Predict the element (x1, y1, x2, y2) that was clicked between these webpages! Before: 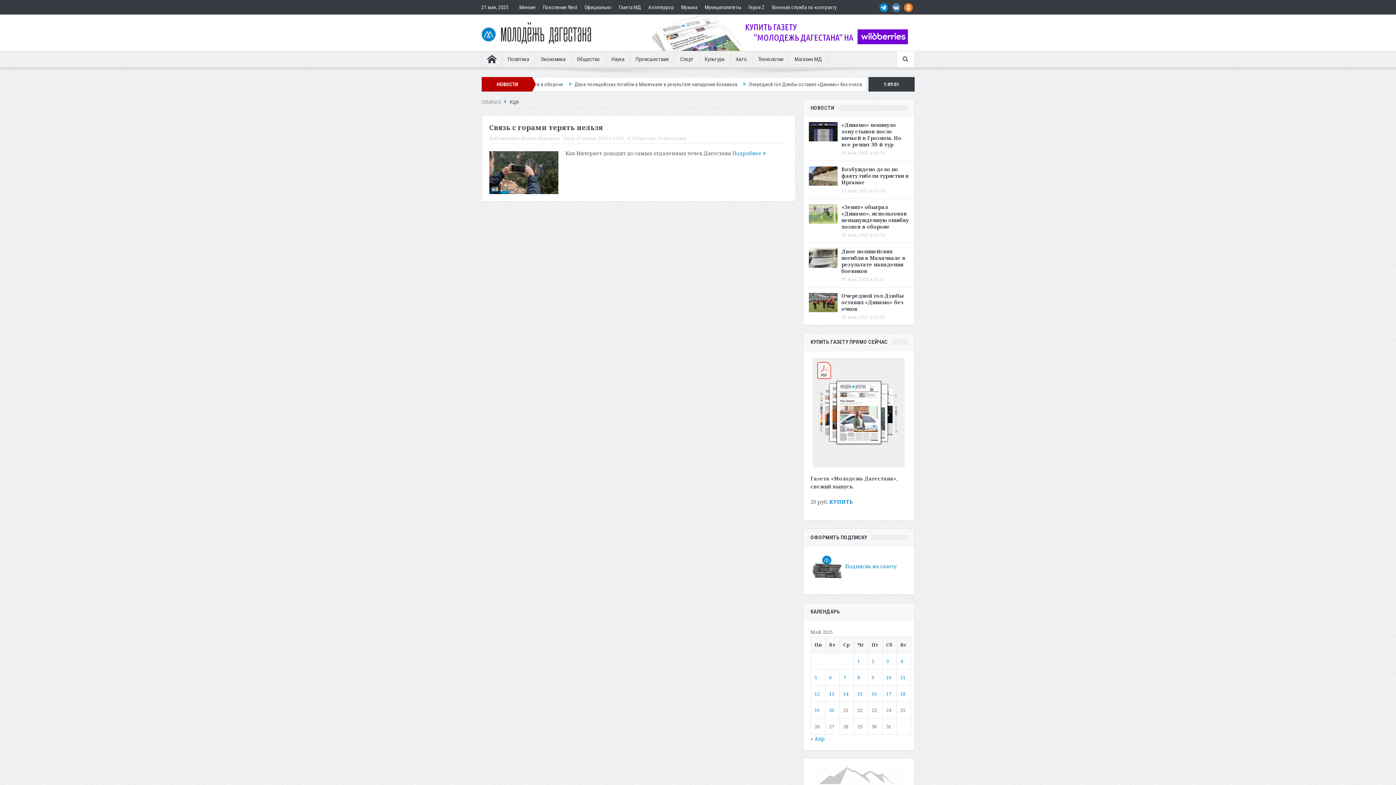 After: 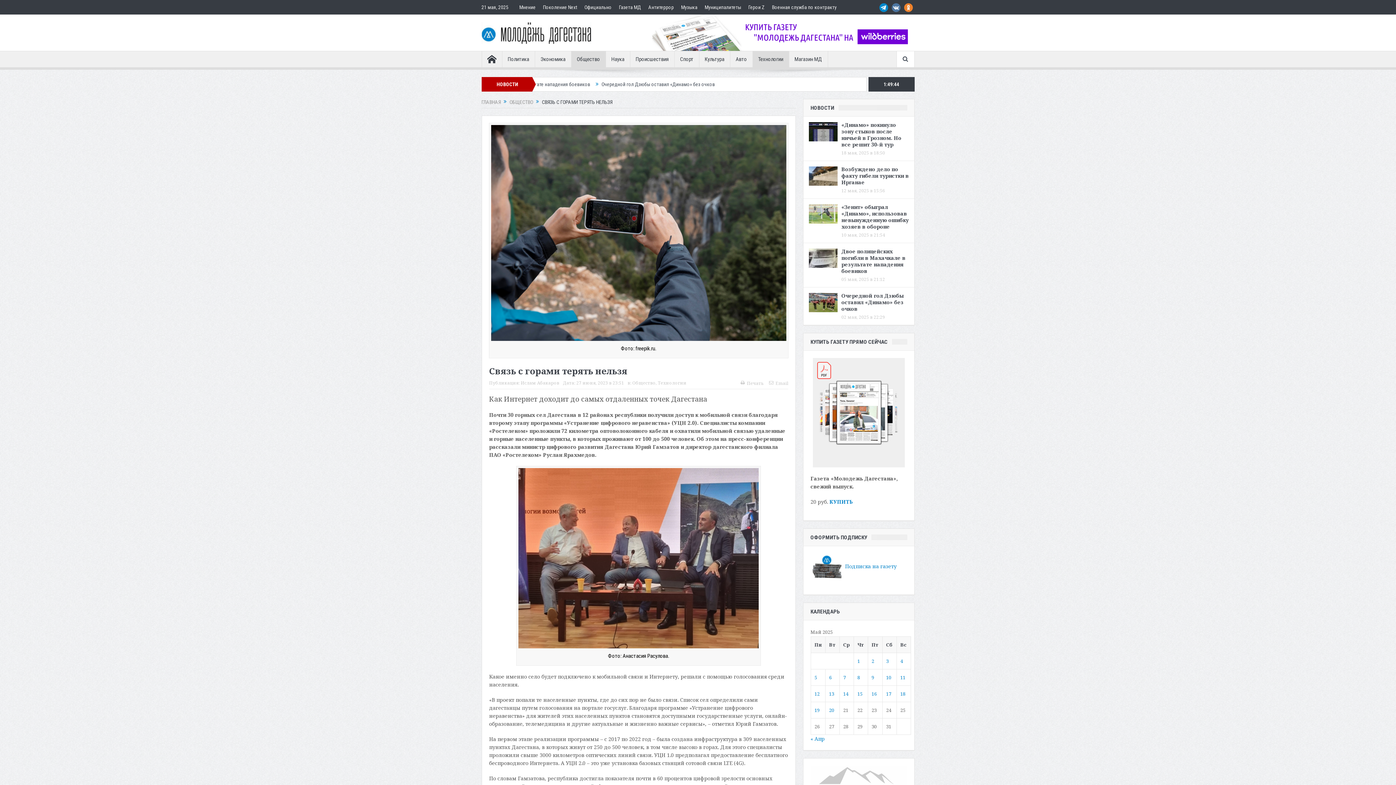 Action: label: Подробнее  bbox: (732, 149, 766, 156)